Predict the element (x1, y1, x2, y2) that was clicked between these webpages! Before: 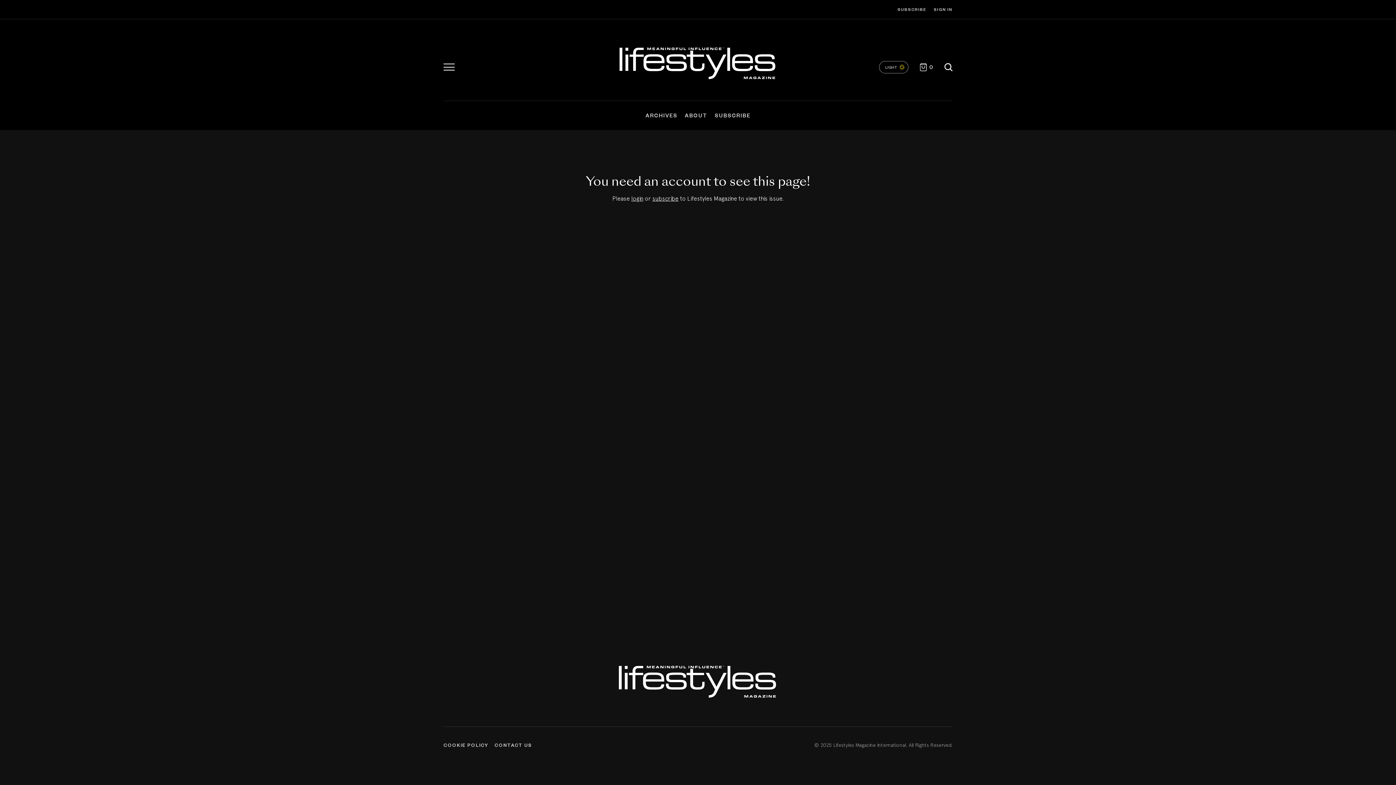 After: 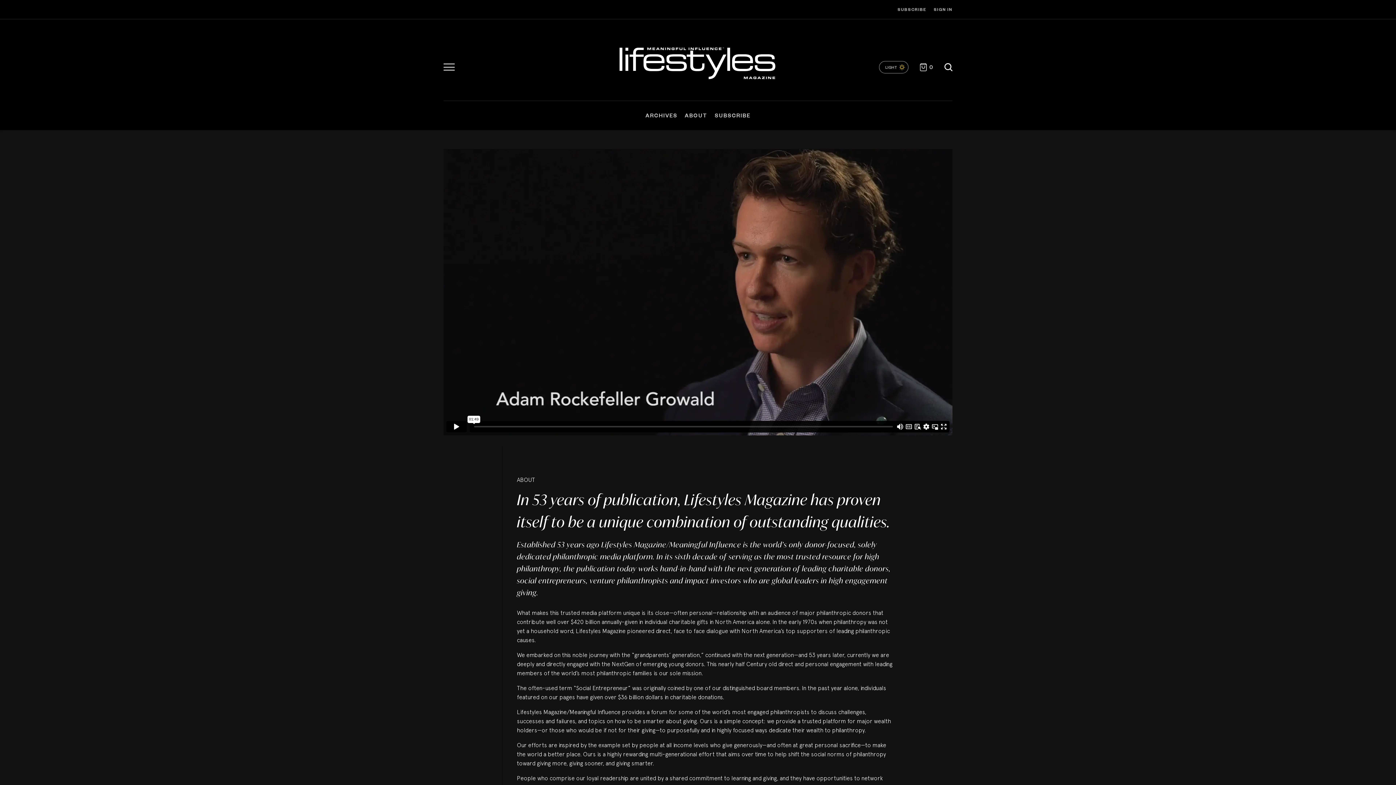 Action: bbox: (684, 104, 707, 126) label: ABOUT